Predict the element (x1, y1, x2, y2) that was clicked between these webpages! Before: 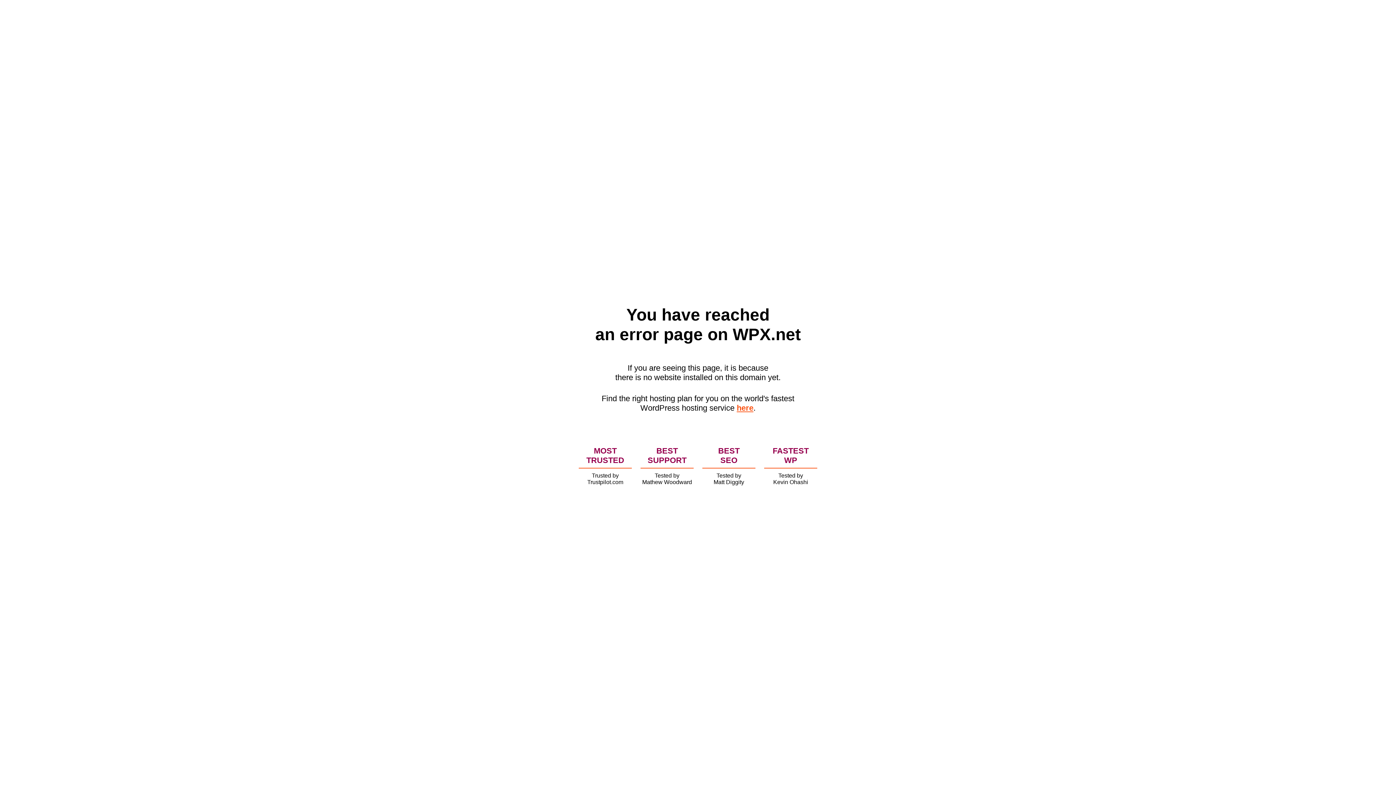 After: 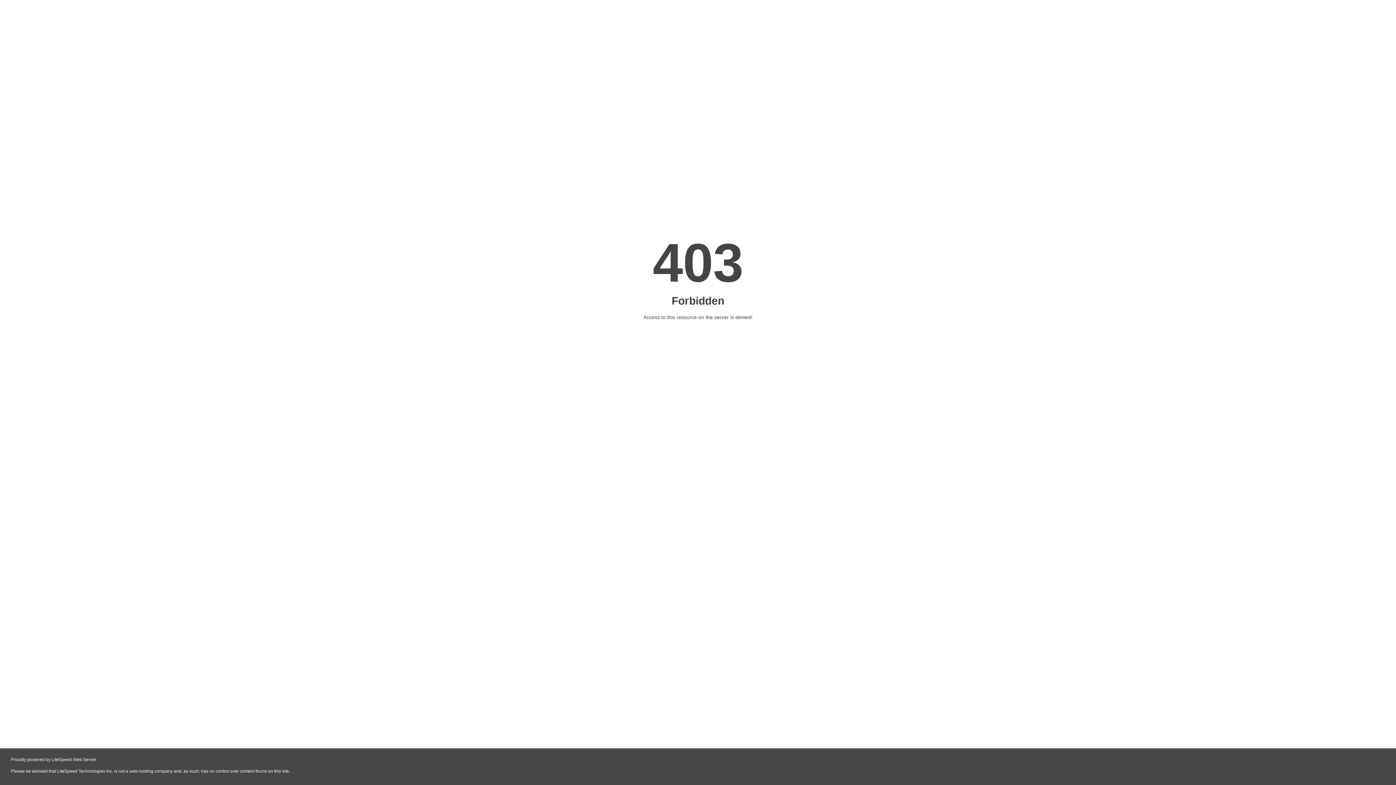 Action: bbox: (736, 403, 753, 412) label: here